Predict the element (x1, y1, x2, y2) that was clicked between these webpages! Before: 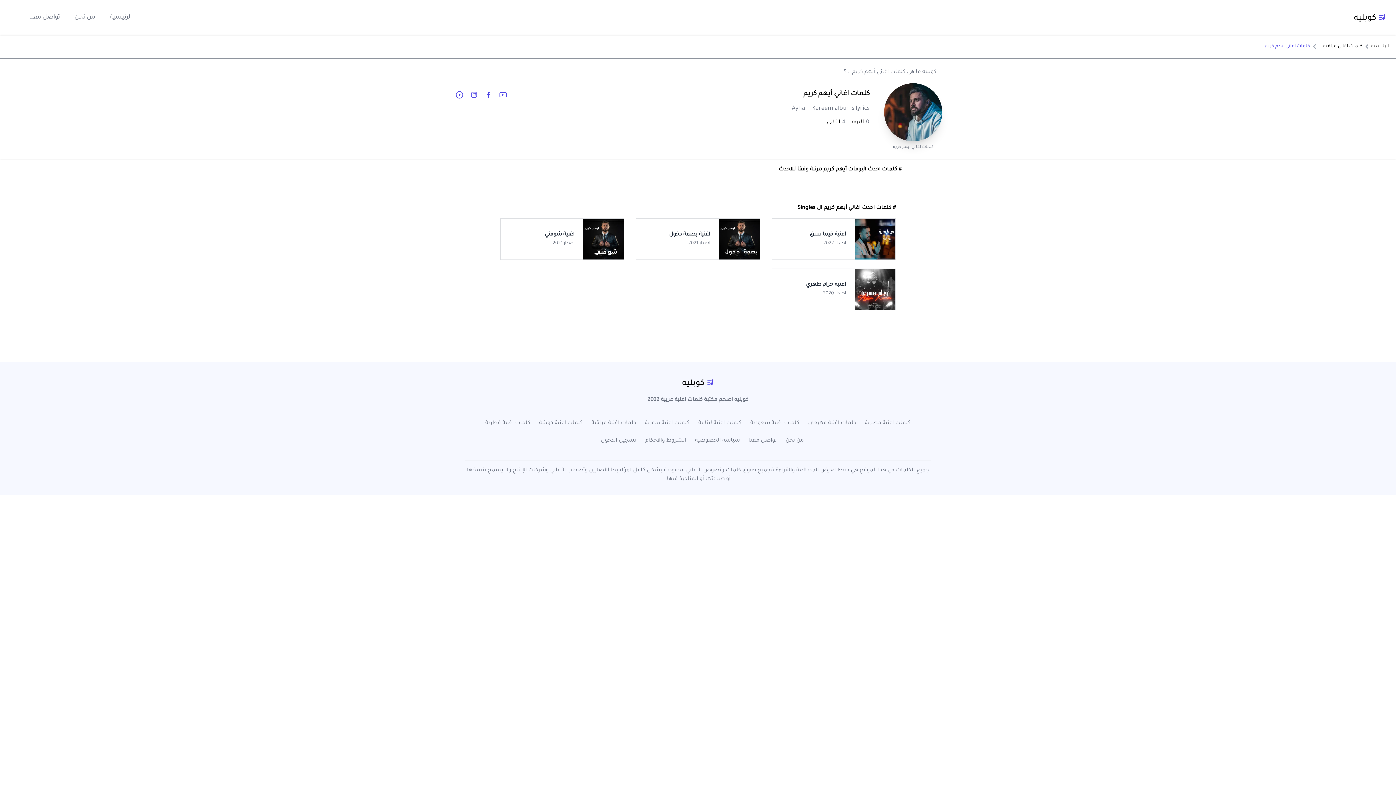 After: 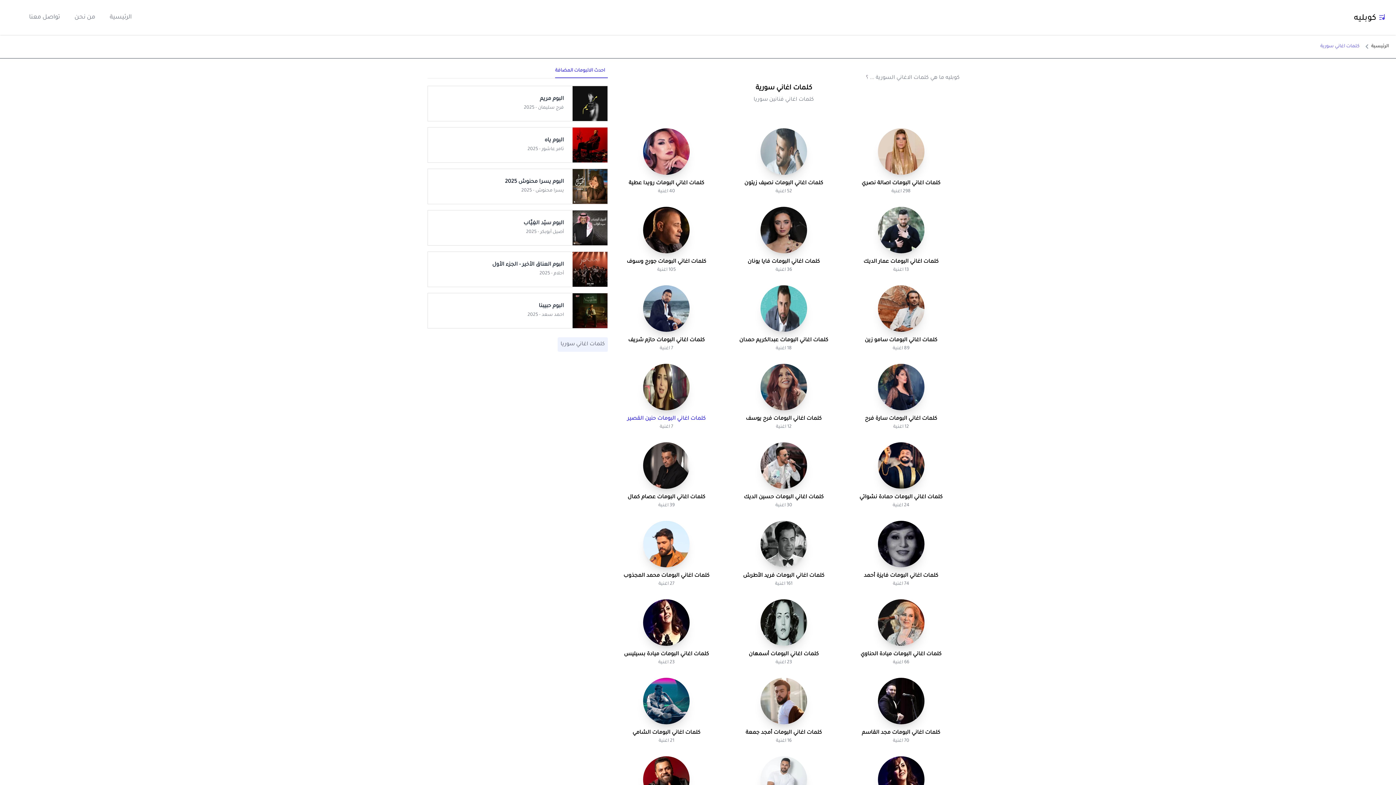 Action: bbox: (645, 420, 689, 426) label: كلمات اغنية سورية